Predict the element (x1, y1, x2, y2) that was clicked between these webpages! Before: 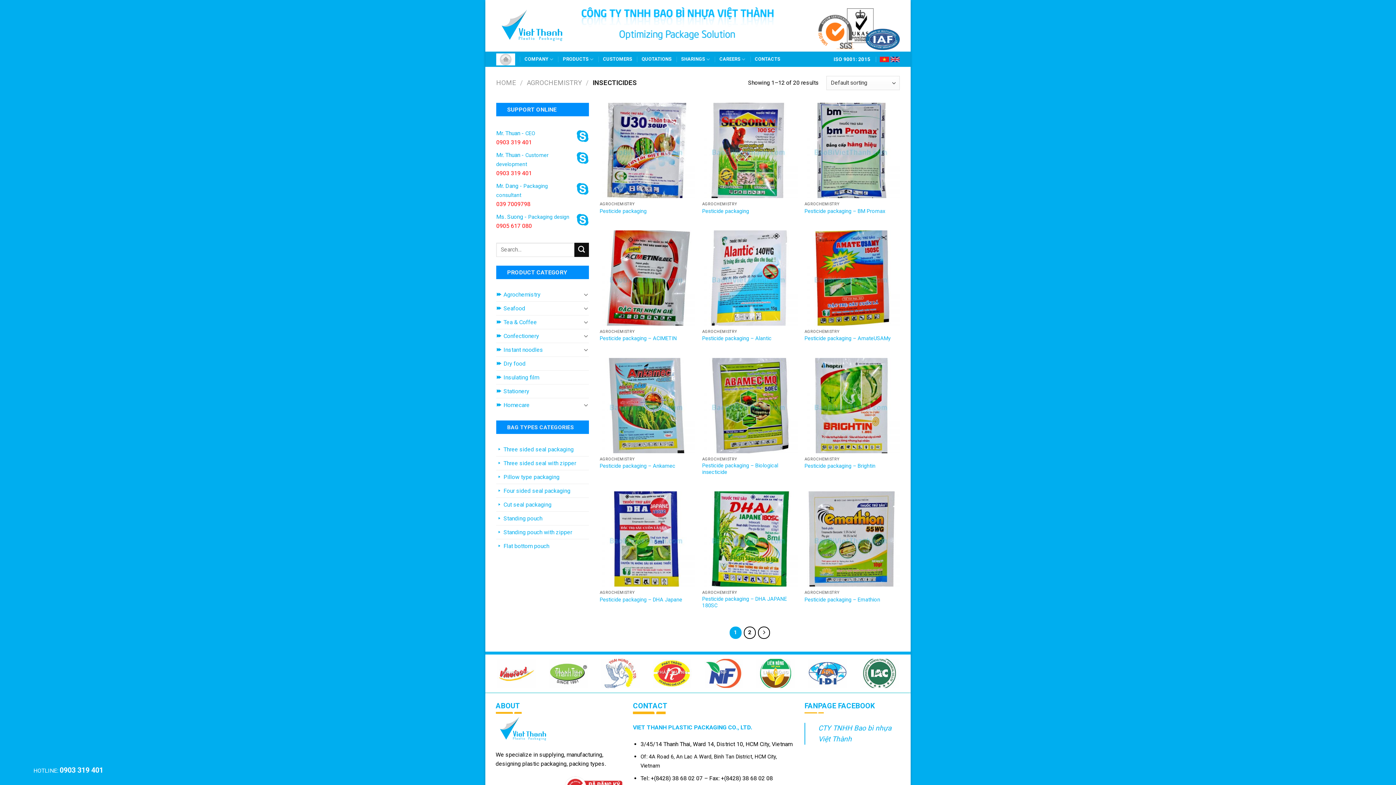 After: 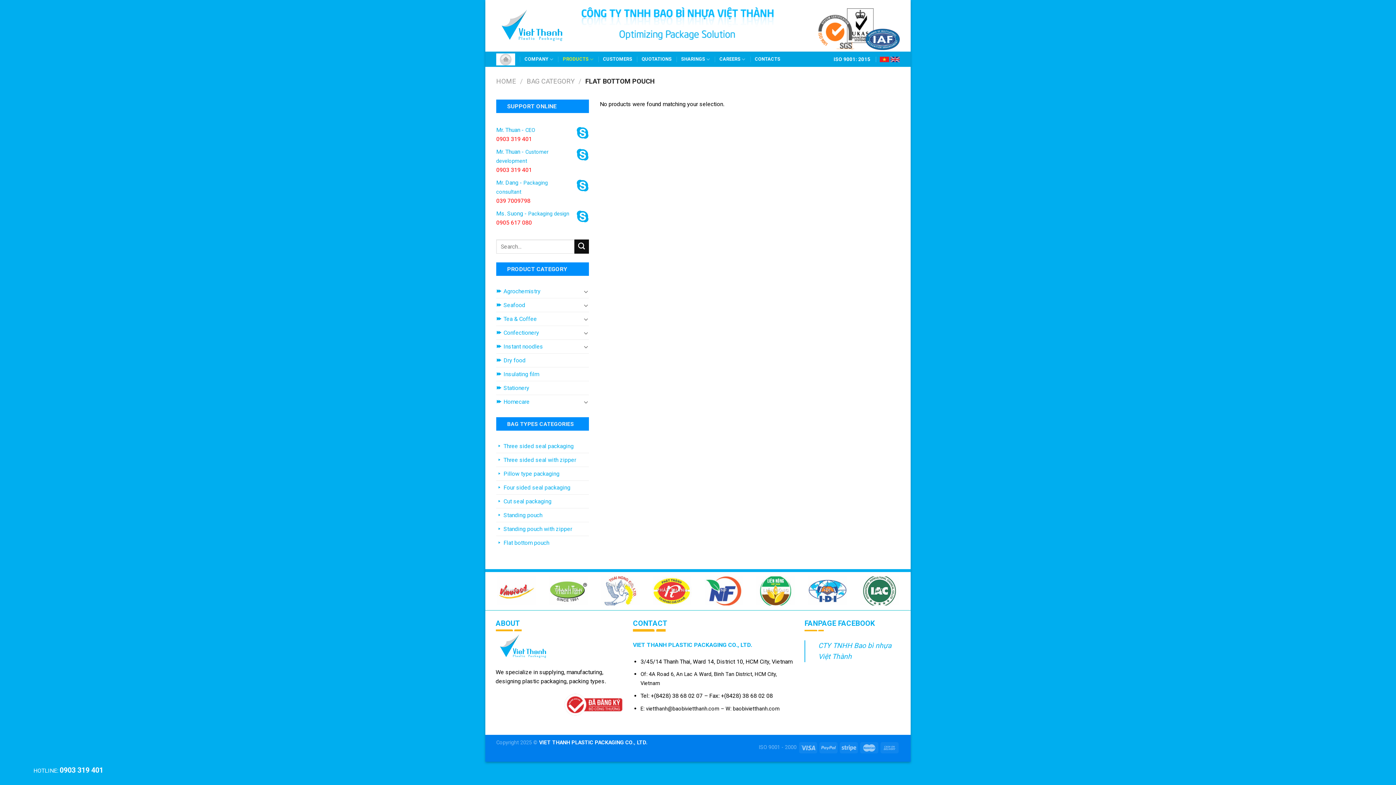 Action: label: Flat bottom pouch bbox: (496, 539, 549, 553)